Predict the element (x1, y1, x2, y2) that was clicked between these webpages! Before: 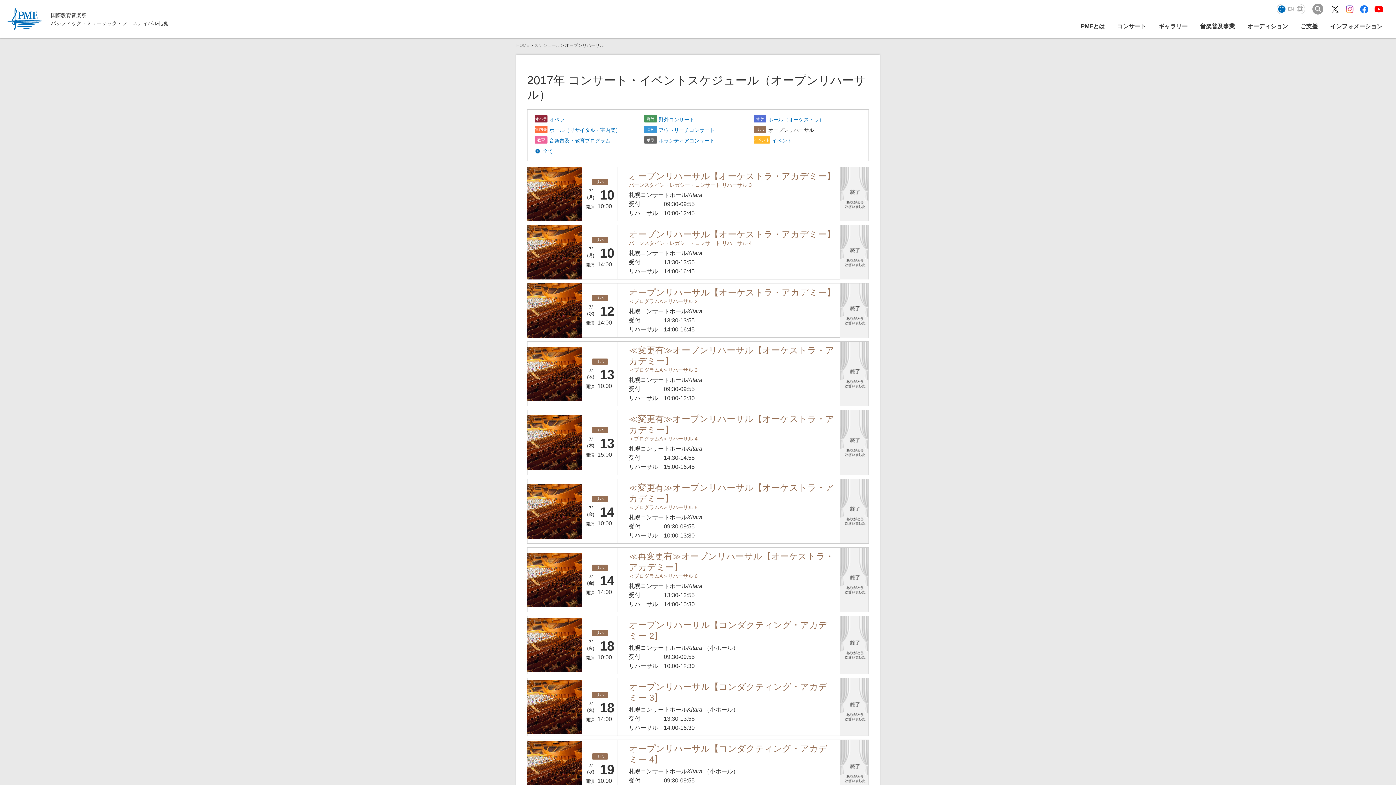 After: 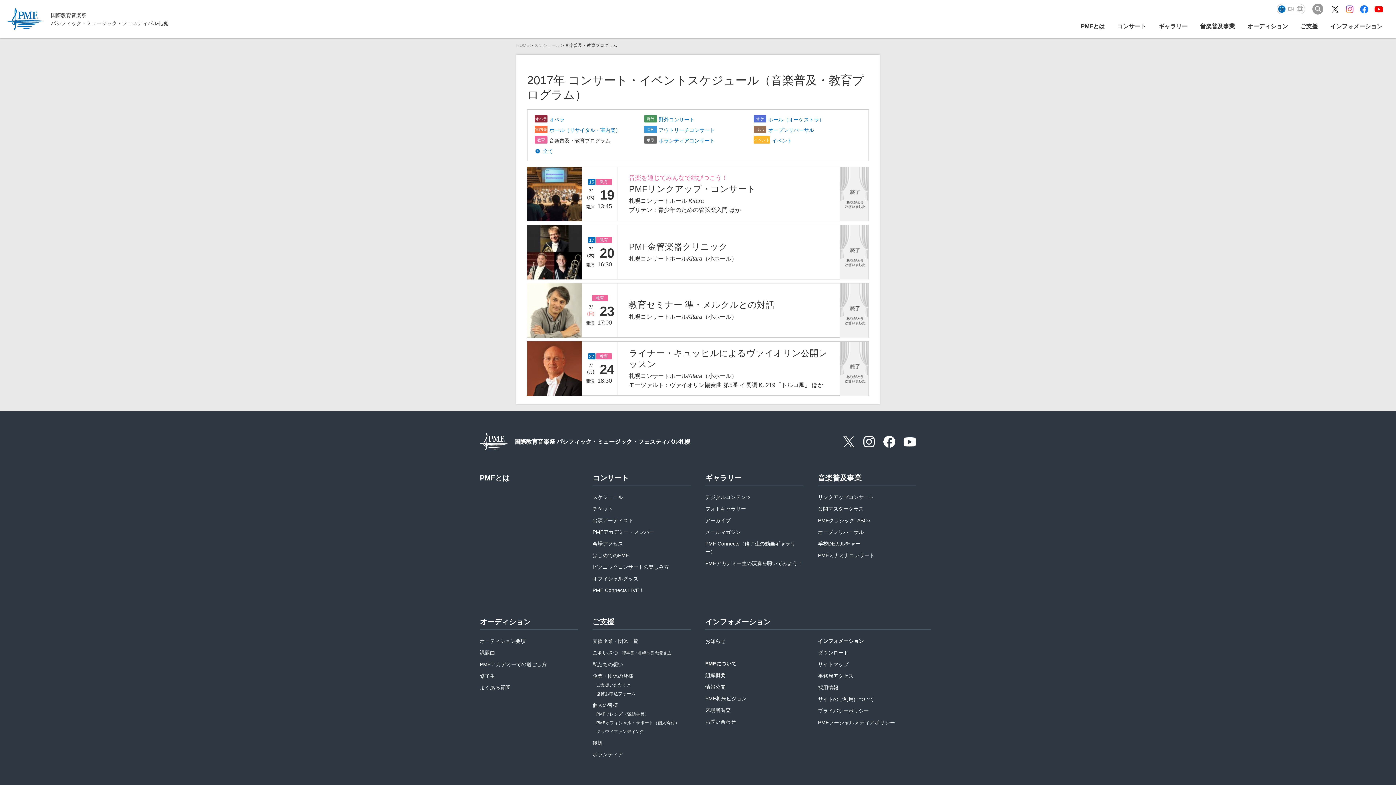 Action: bbox: (534, 137, 610, 143) label: 教育音楽普及・教育プログラム